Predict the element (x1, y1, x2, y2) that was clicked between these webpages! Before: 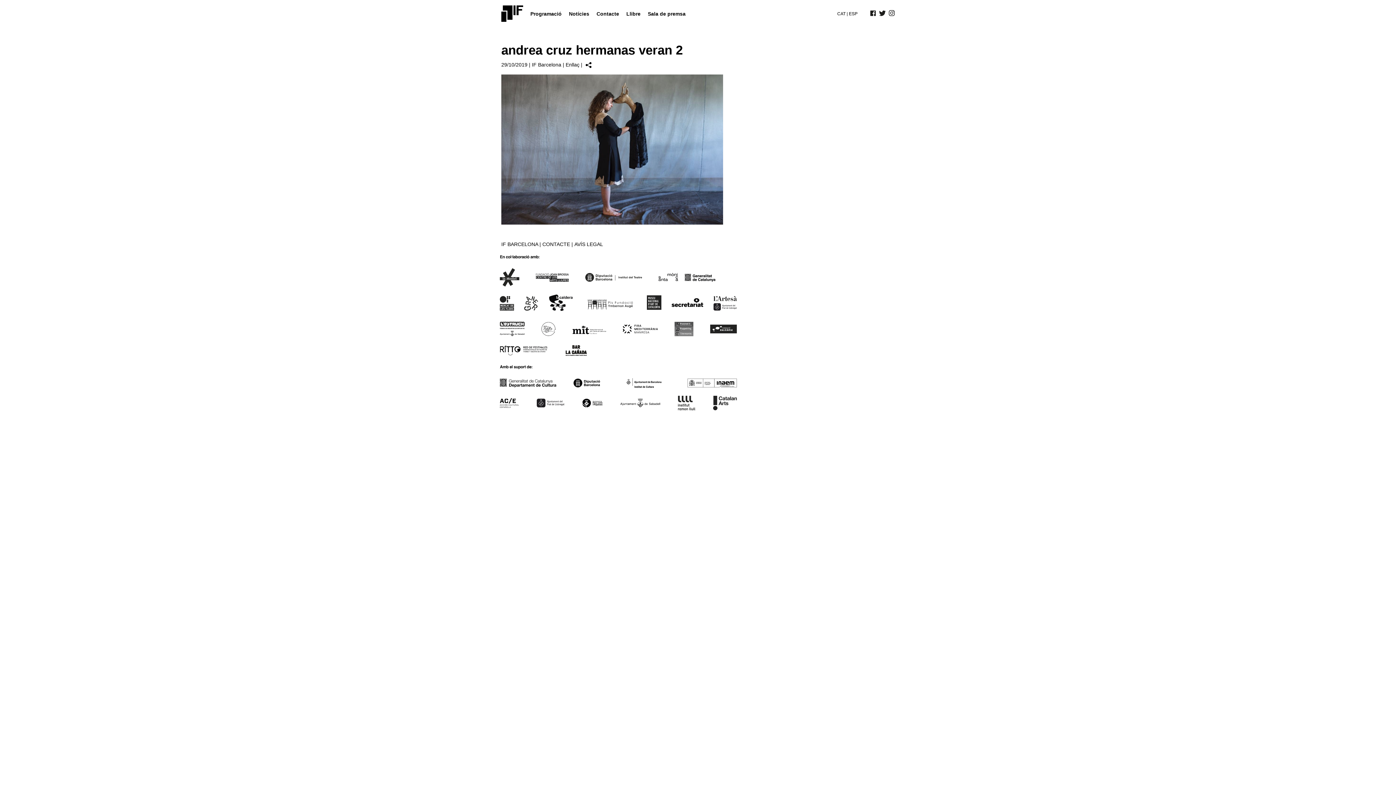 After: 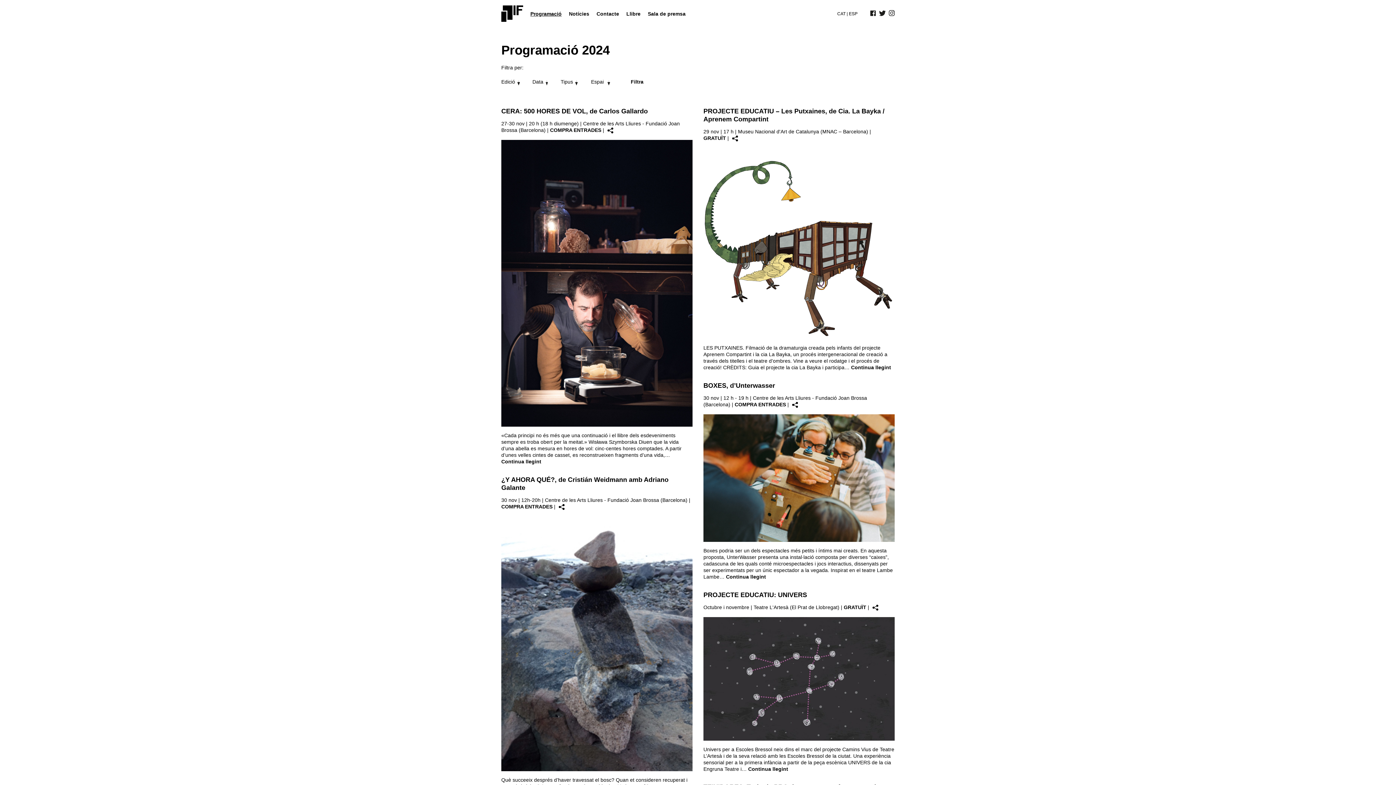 Action: bbox: (530, 10, 561, 16) label: Programació